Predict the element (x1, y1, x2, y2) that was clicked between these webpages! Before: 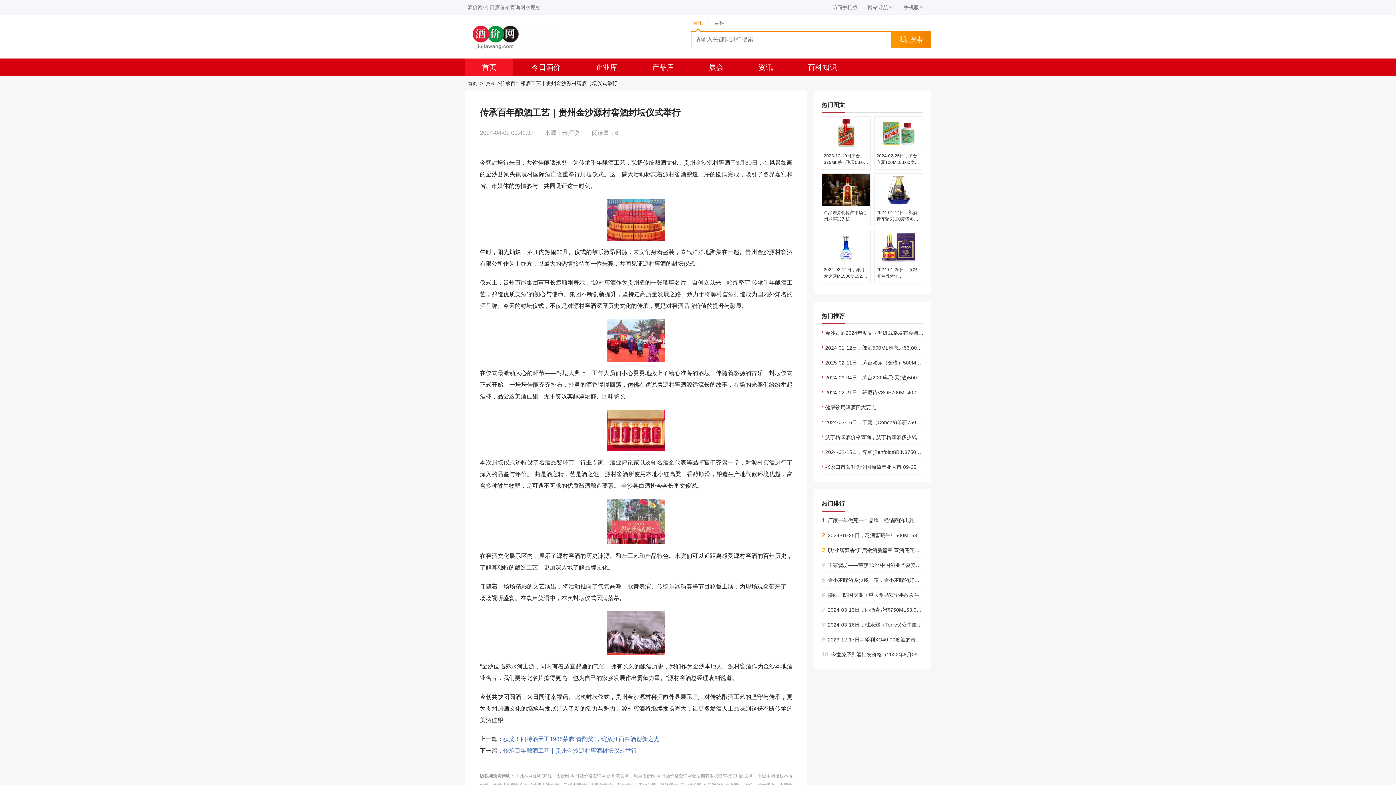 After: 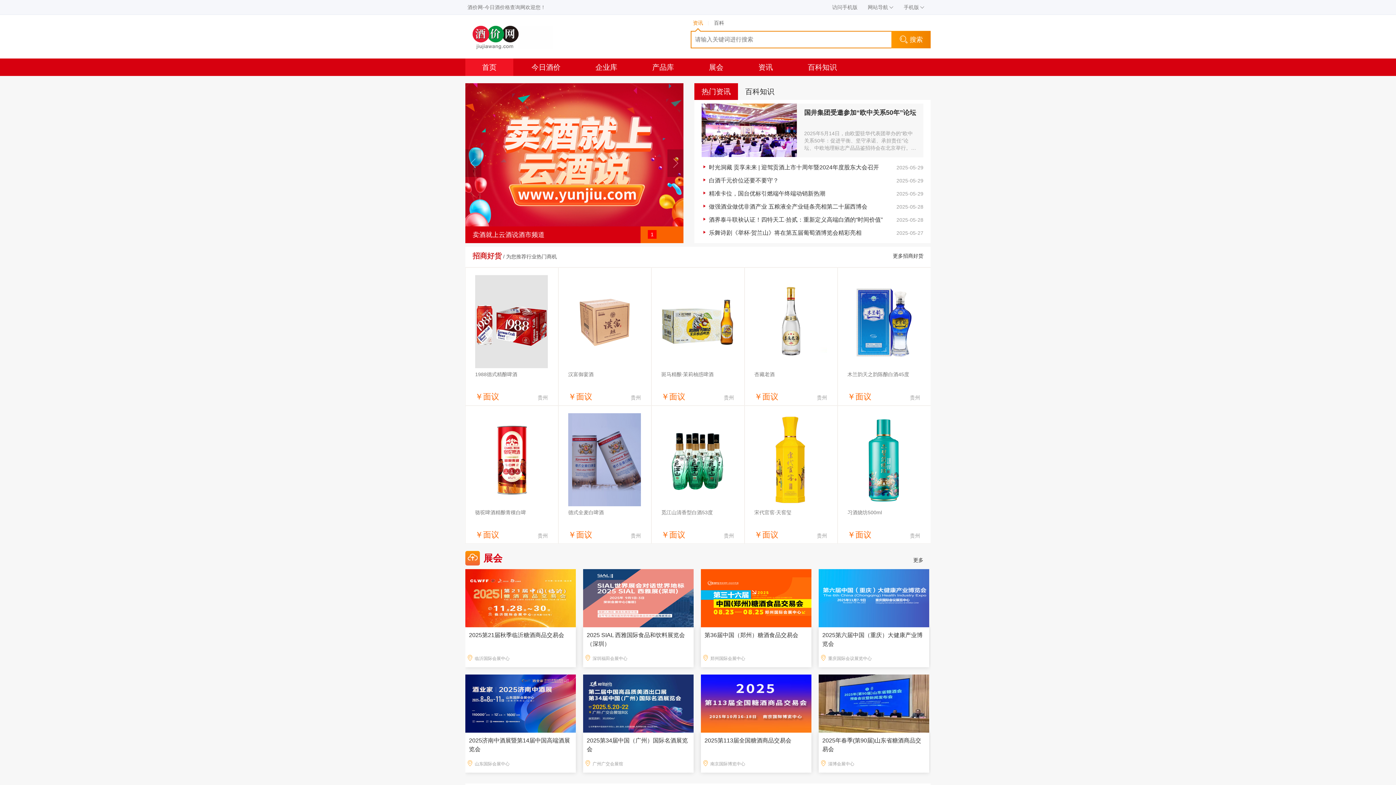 Action: bbox: (472, 34, 552, 39)